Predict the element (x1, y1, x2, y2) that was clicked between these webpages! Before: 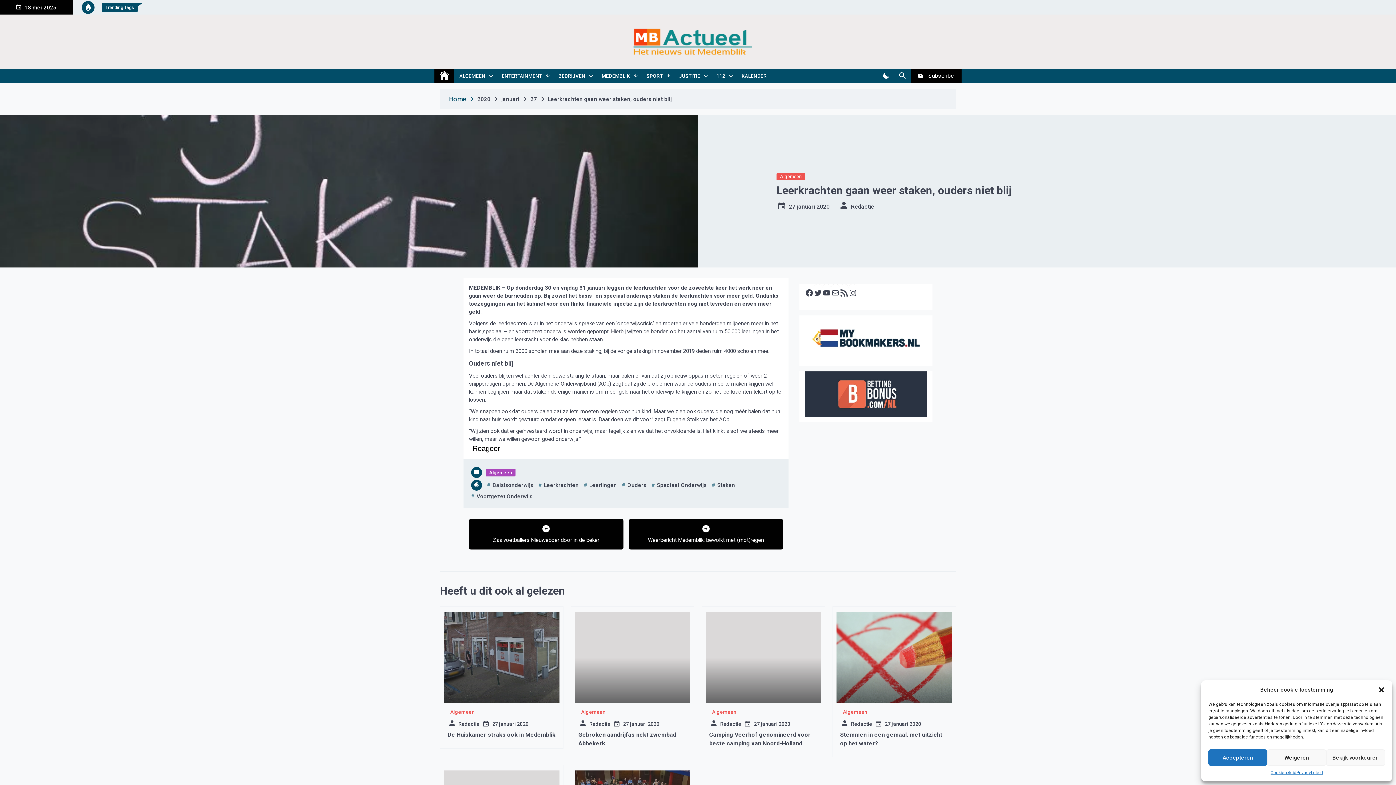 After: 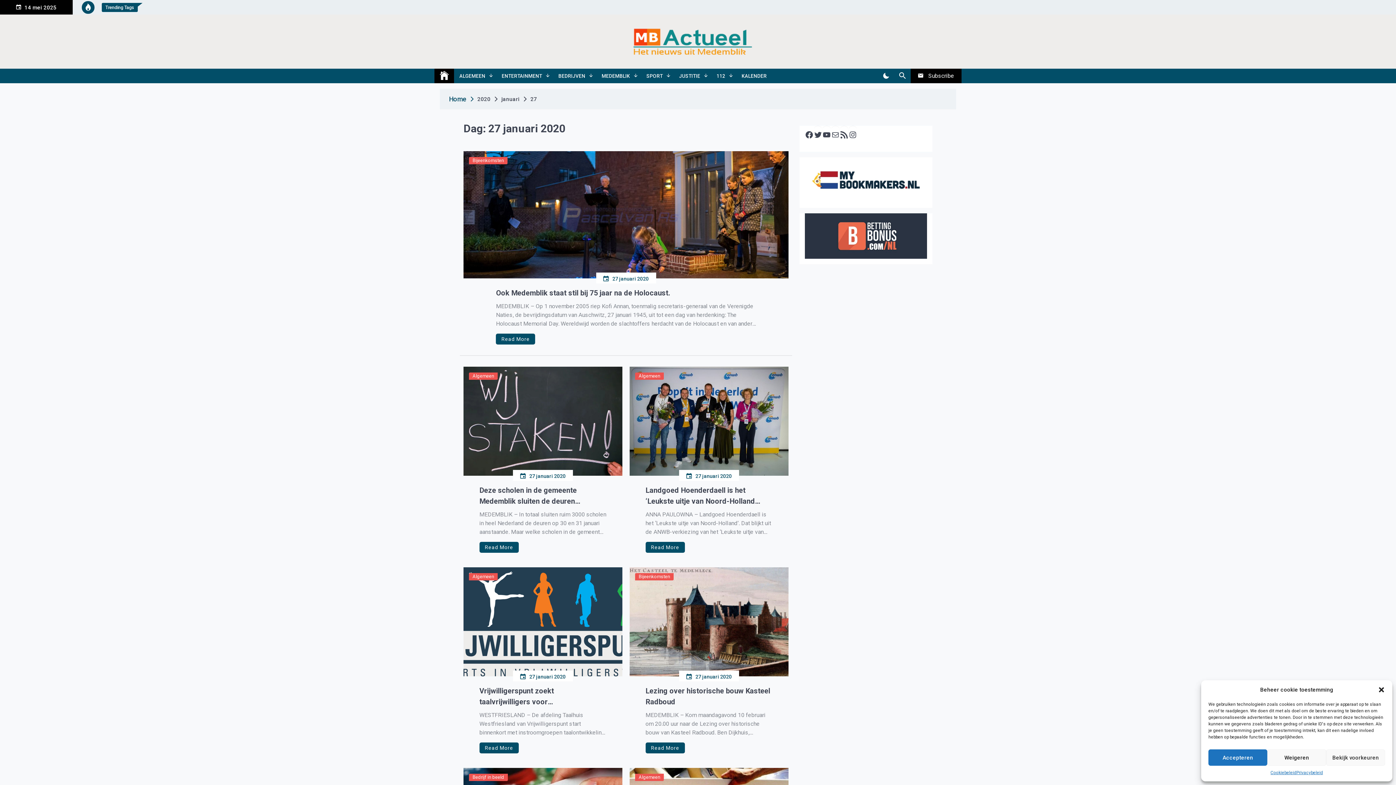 Action: bbox: (623, 721, 659, 727) label: 27 januari 2020